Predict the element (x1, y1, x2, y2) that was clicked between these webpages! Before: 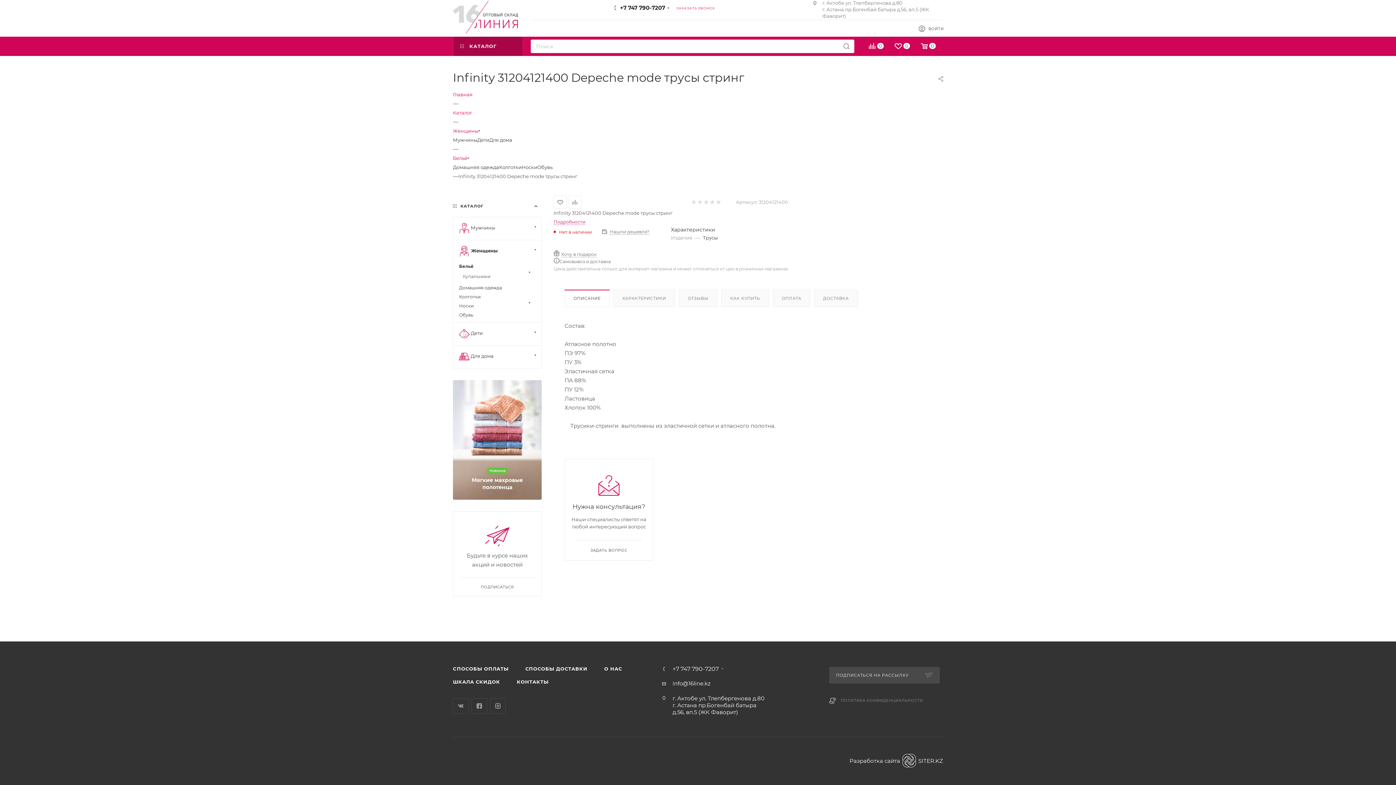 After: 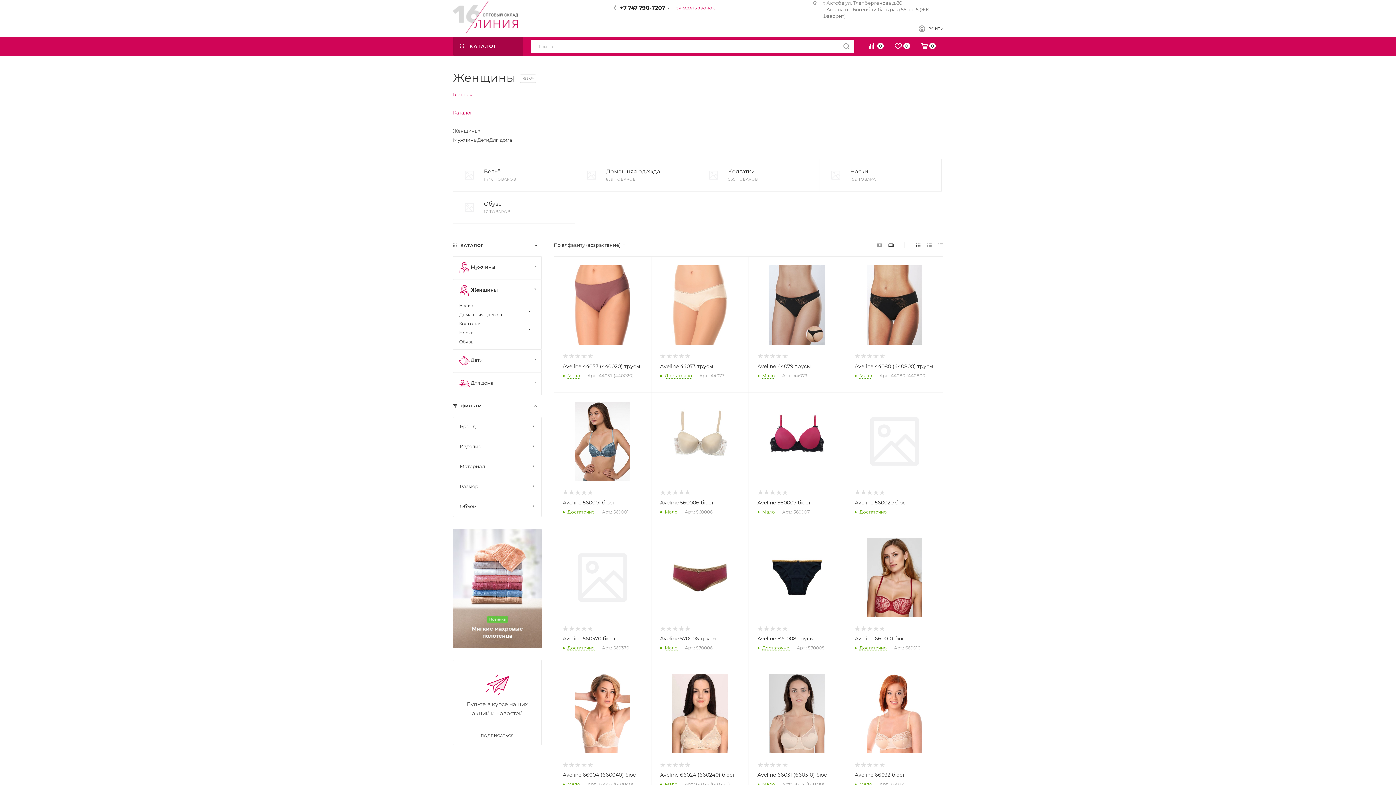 Action: bbox: (453, 127, 480, 134) label: Женщины